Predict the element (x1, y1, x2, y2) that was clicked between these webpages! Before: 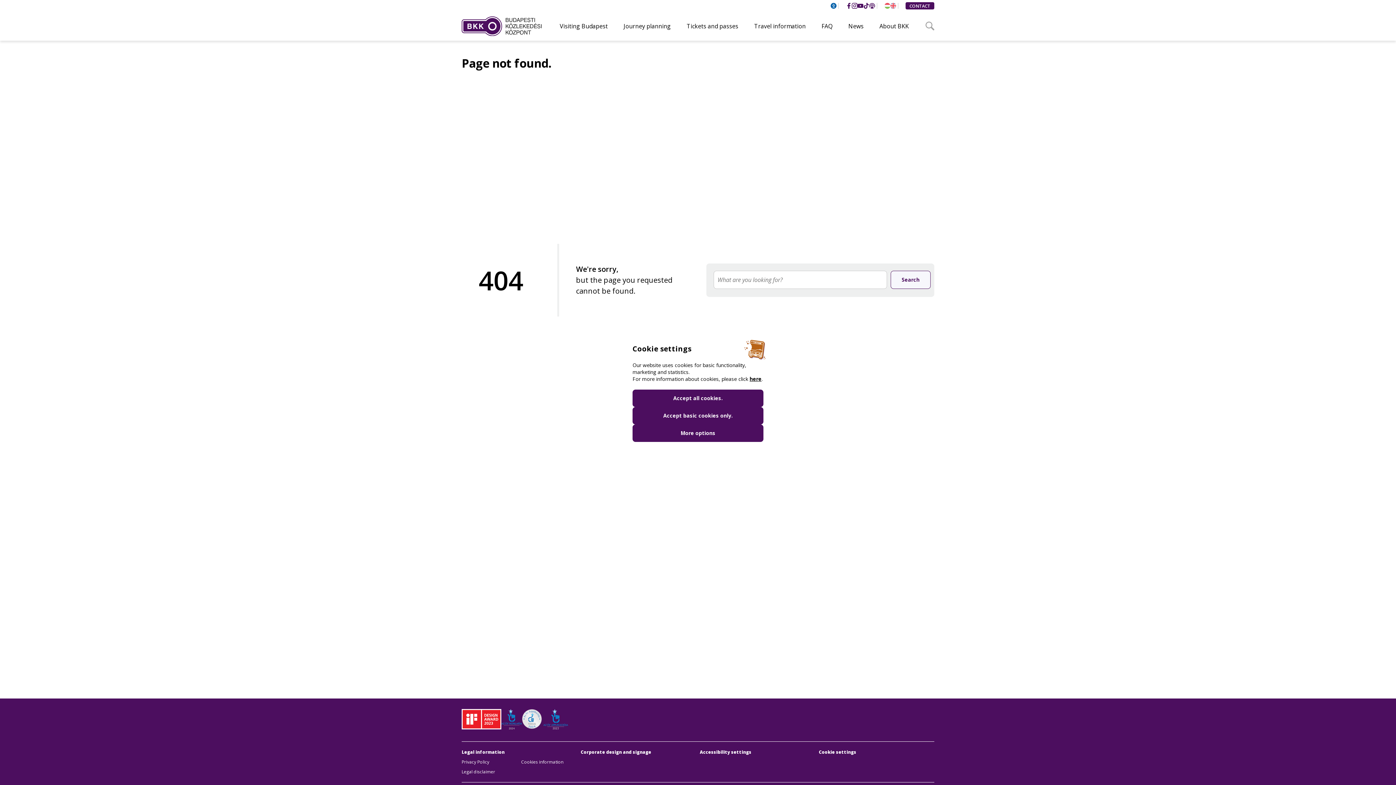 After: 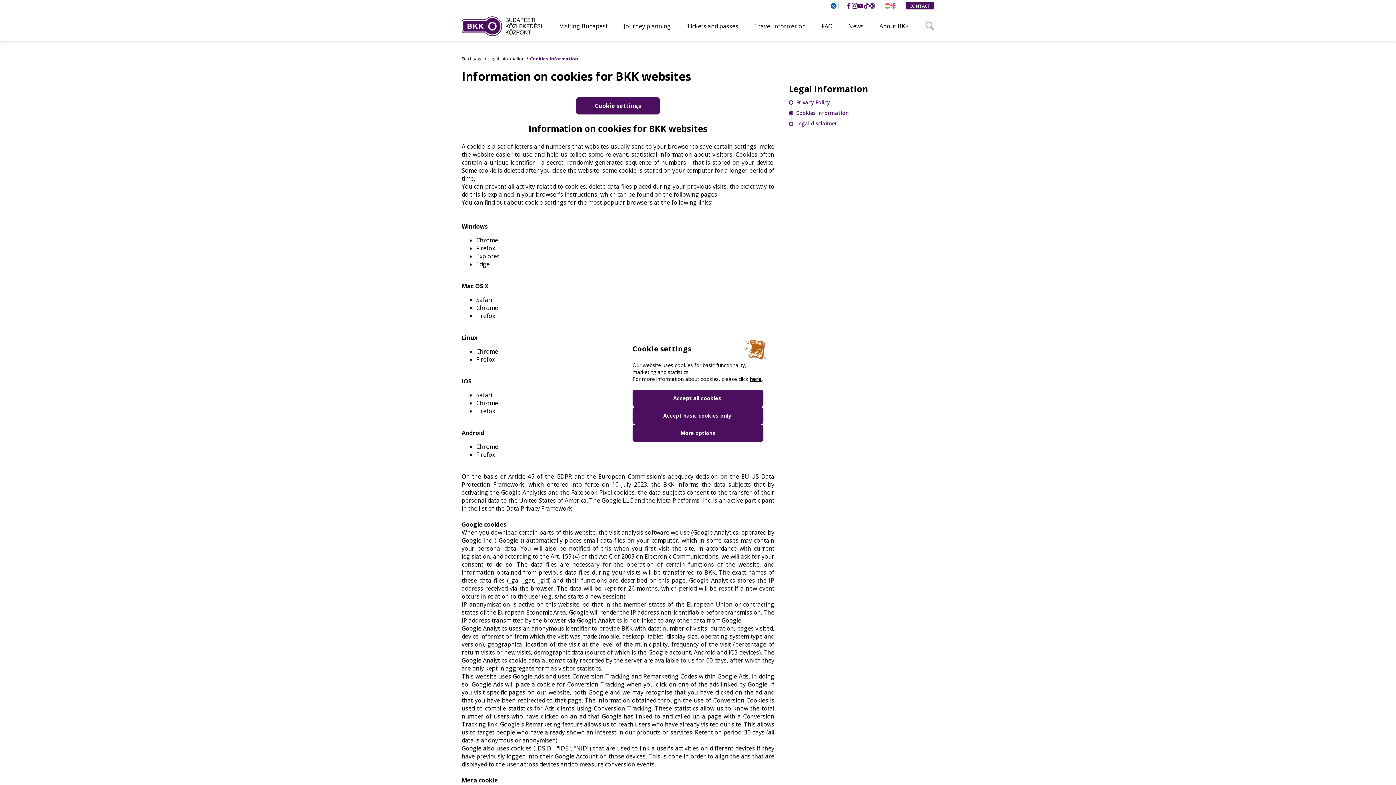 Action: label: here bbox: (749, 375, 761, 382)